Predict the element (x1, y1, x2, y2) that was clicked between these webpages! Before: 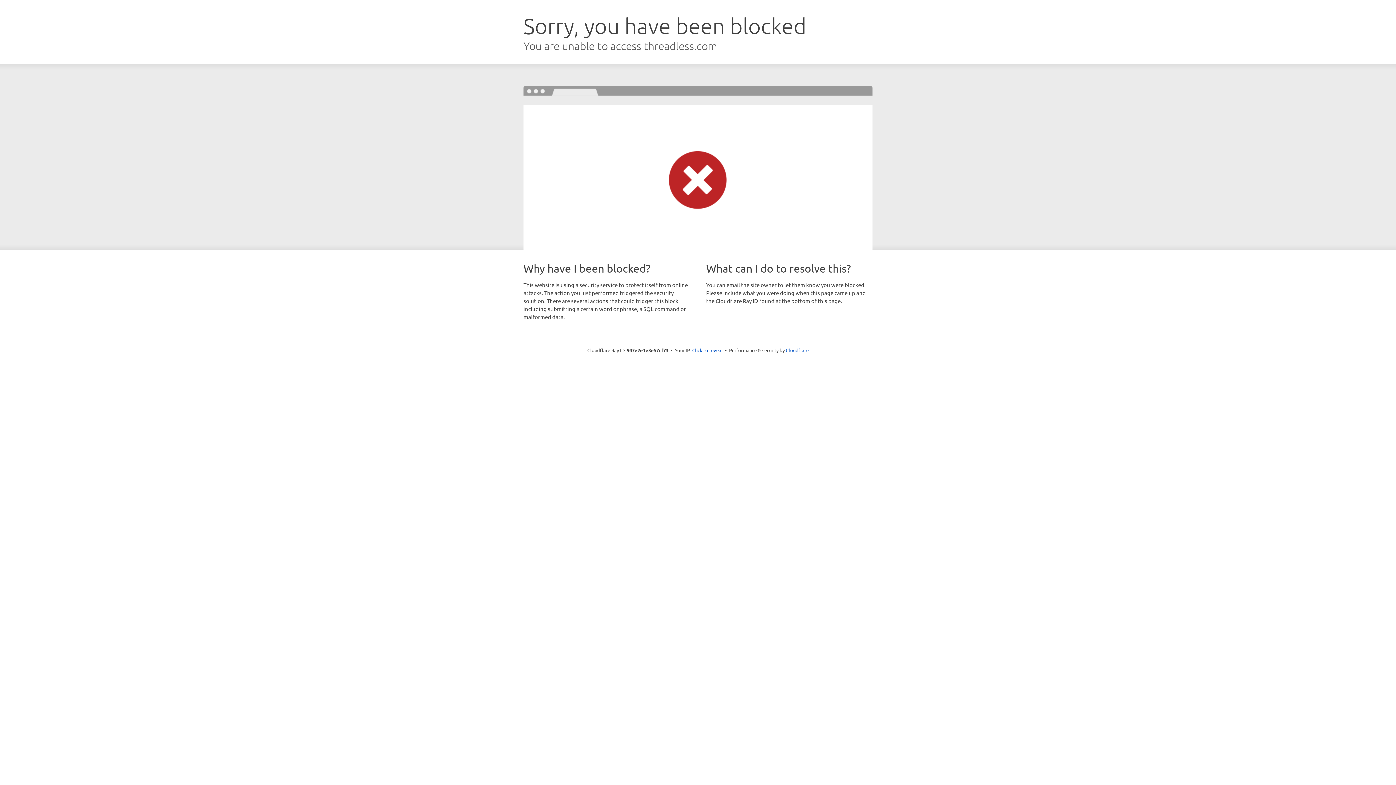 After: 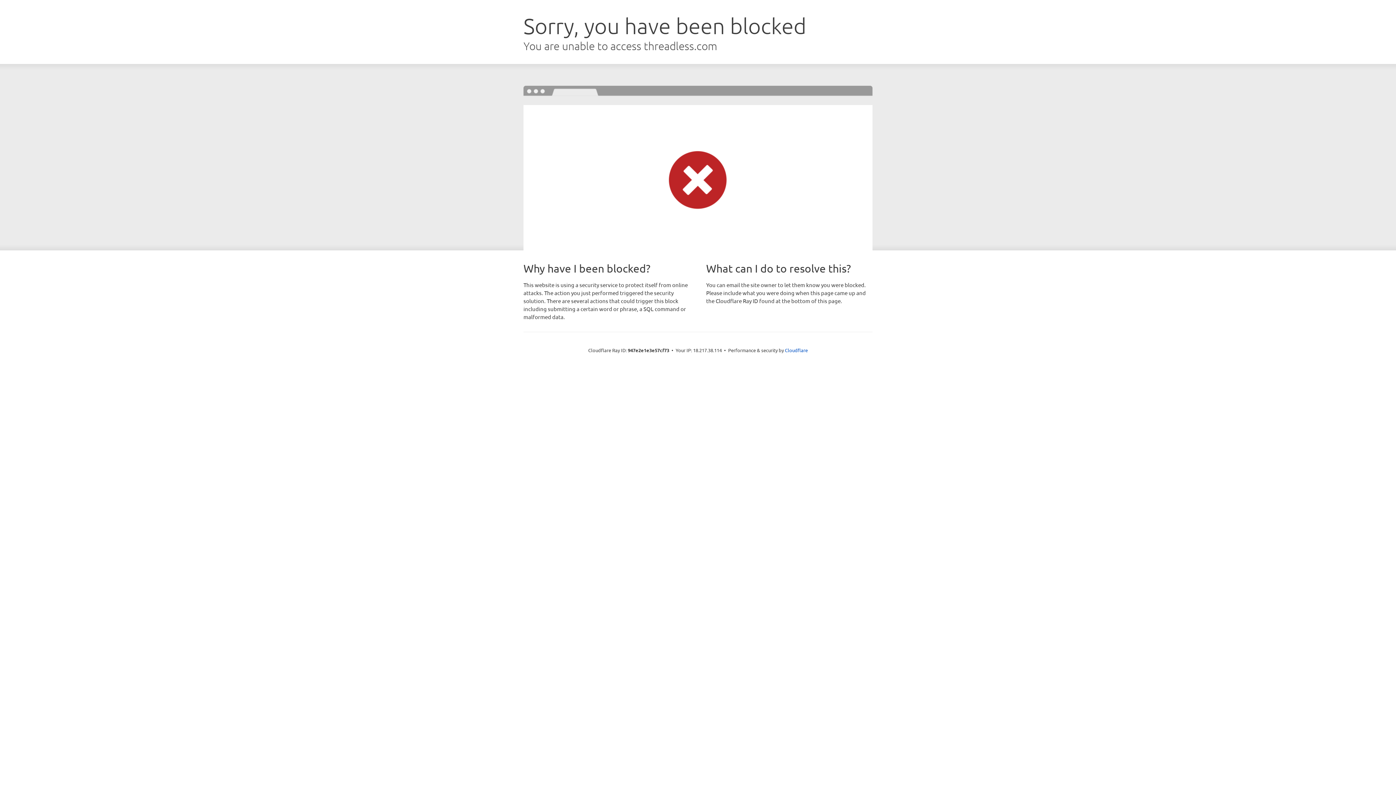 Action: bbox: (692, 346, 722, 353) label: Click to reveal